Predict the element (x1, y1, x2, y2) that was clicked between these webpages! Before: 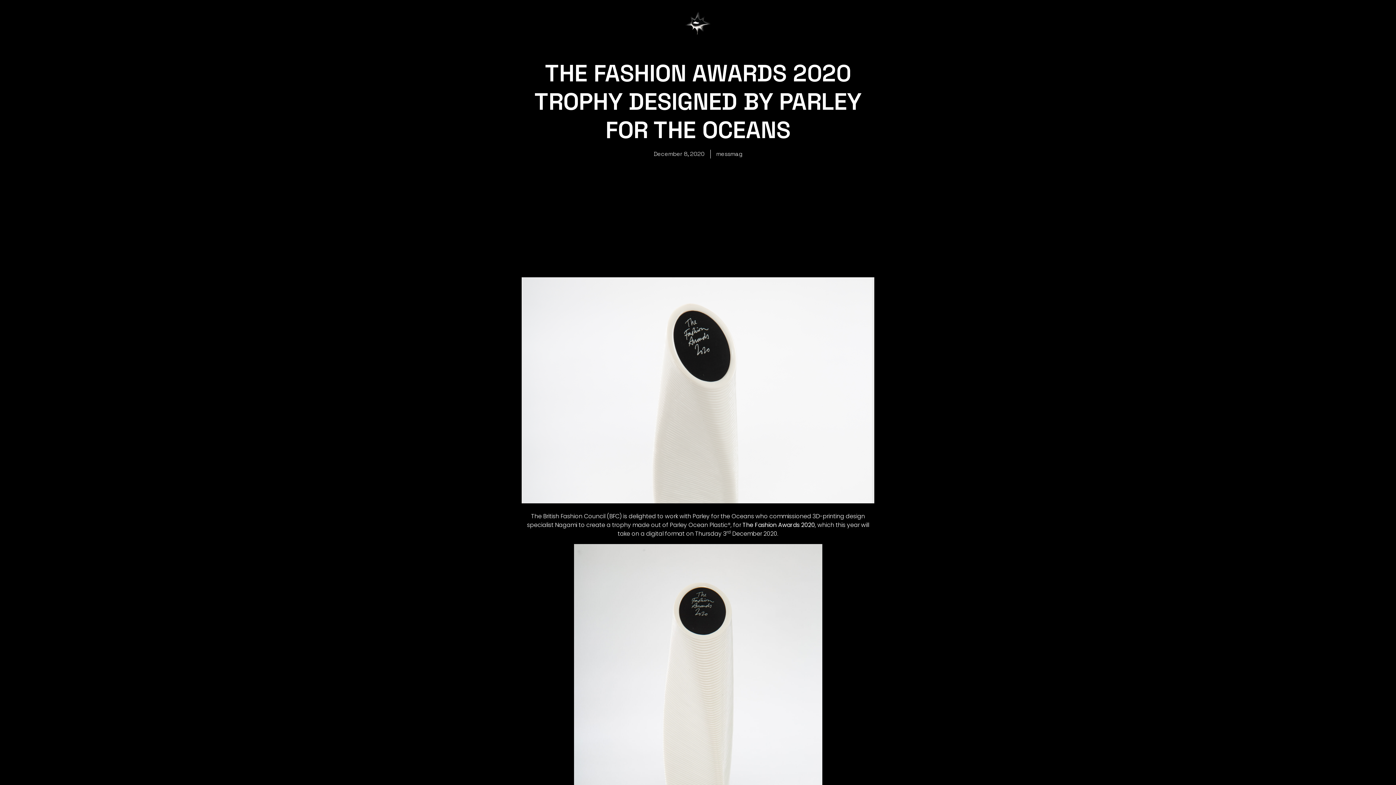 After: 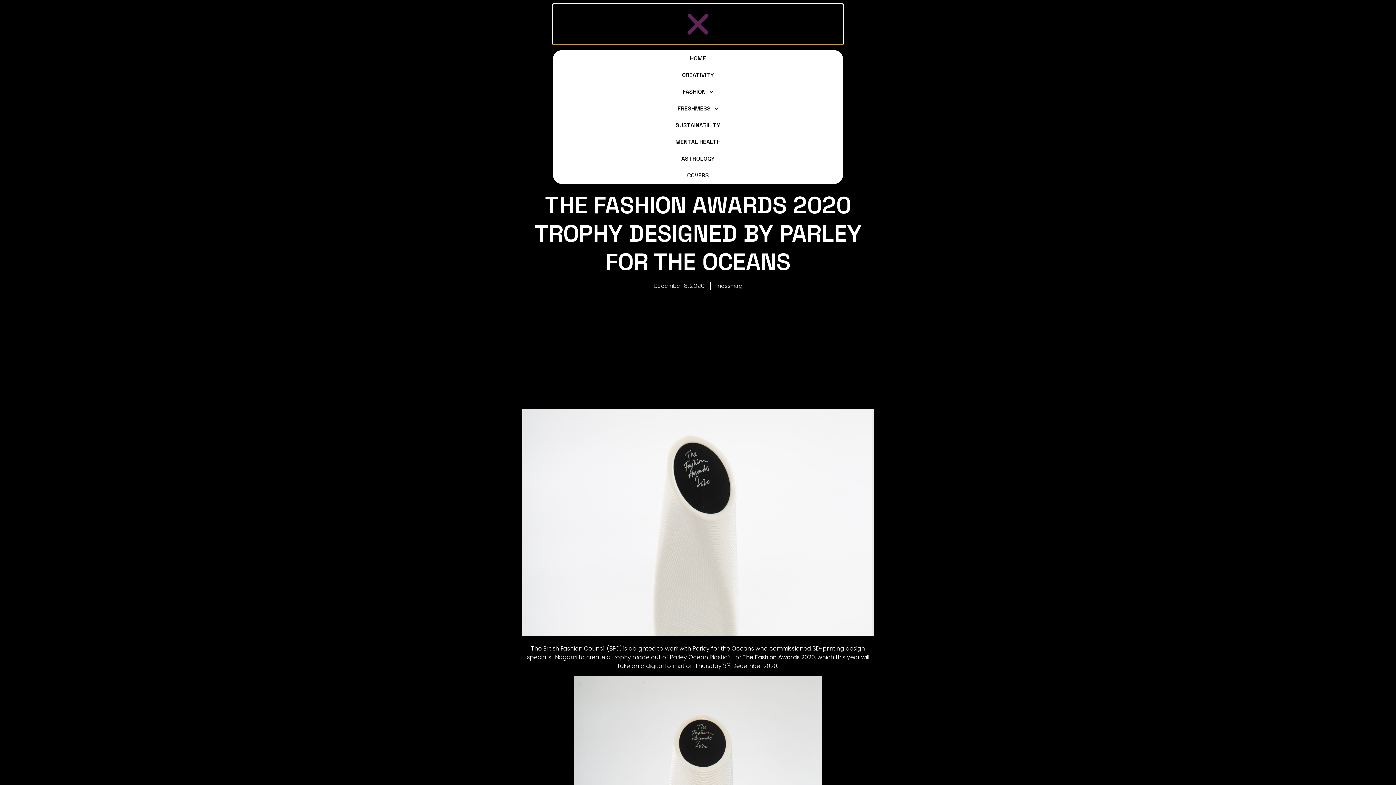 Action: label: Menu Toggle bbox: (553, 4, 843, 46)